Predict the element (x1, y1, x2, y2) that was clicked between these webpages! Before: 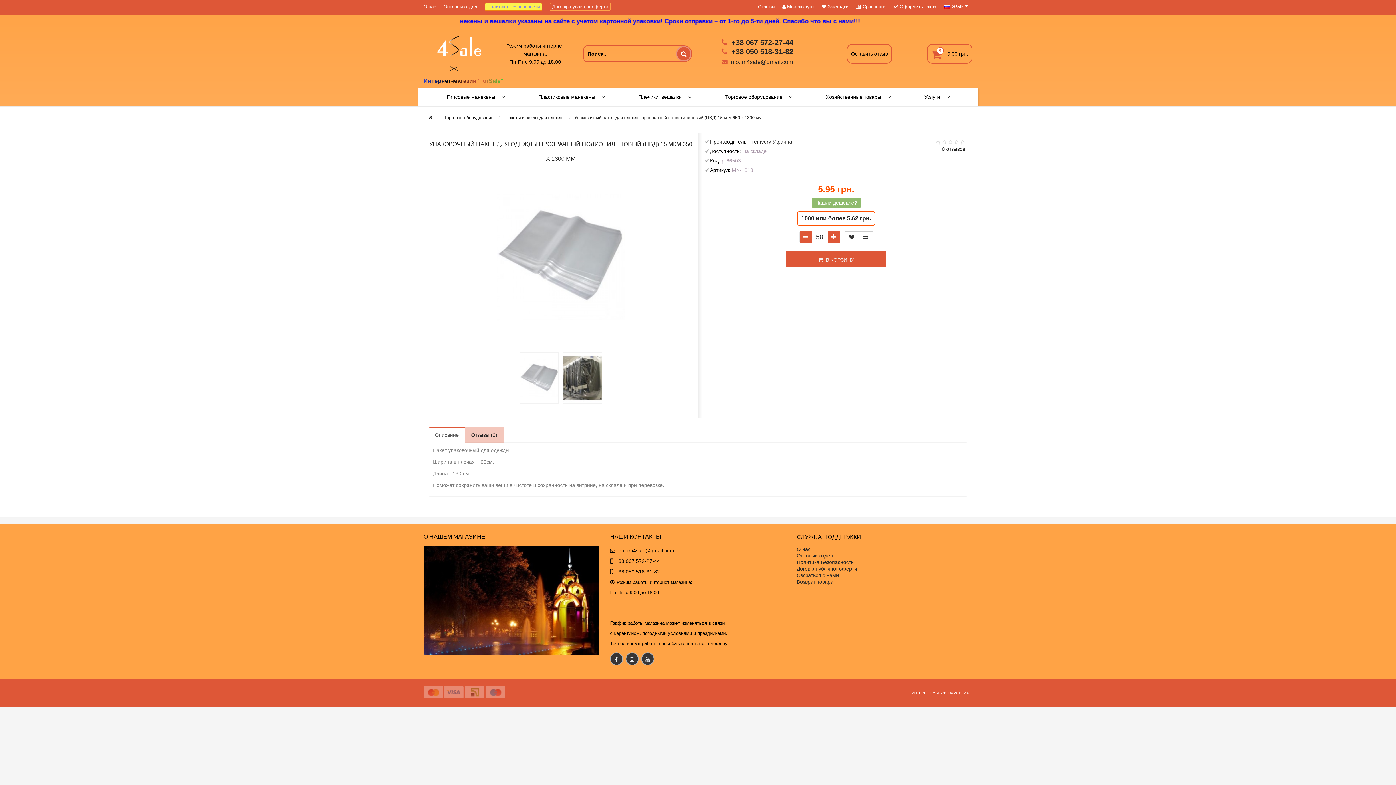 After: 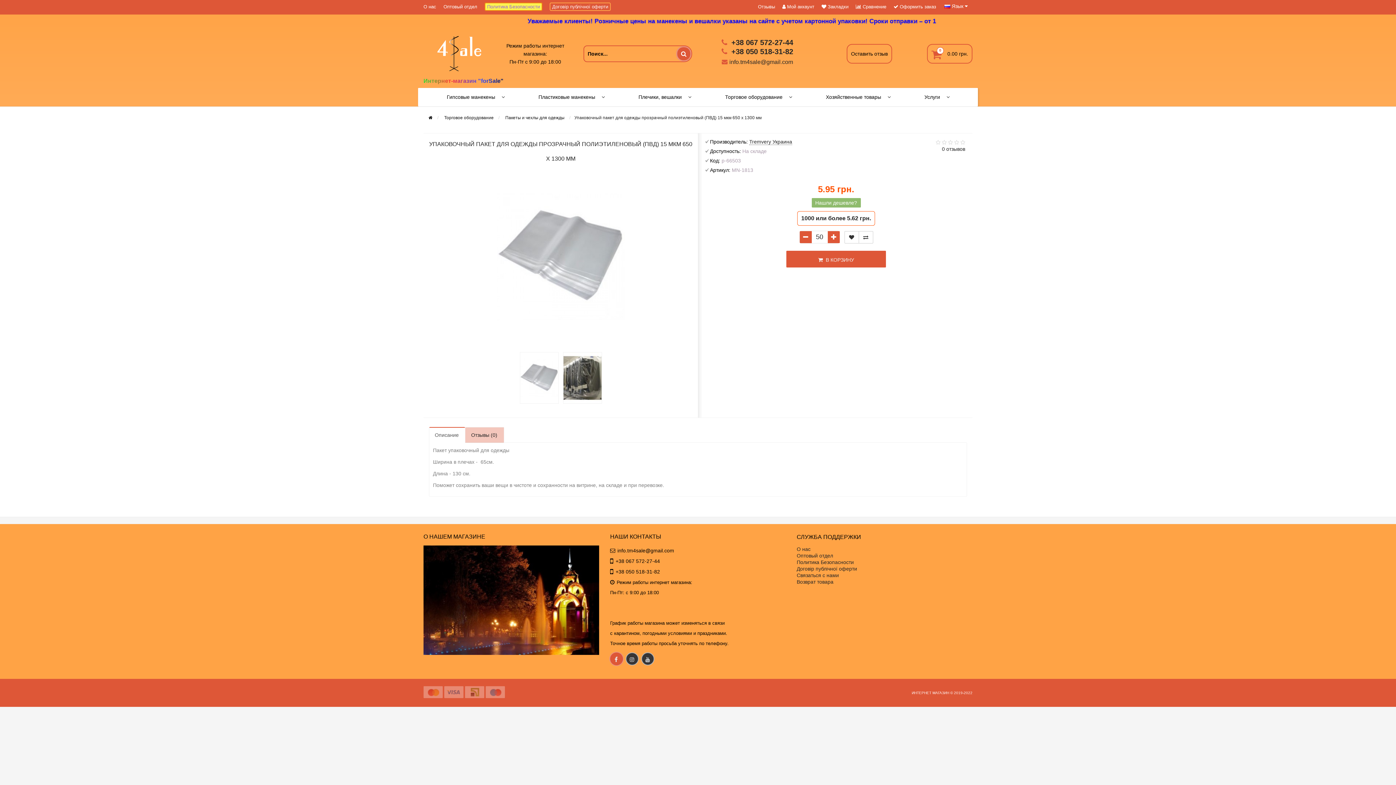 Action: label:    bbox: (610, 652, 623, 665)